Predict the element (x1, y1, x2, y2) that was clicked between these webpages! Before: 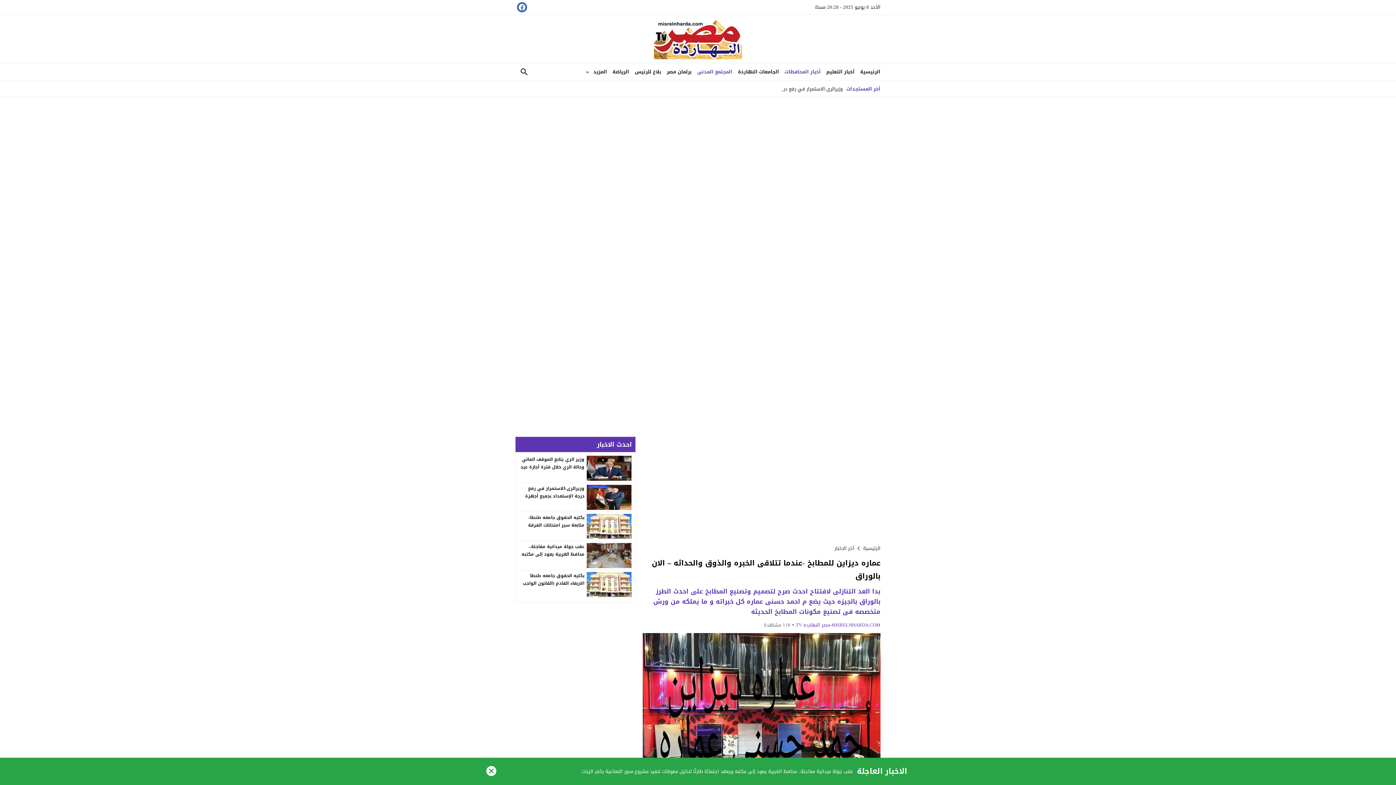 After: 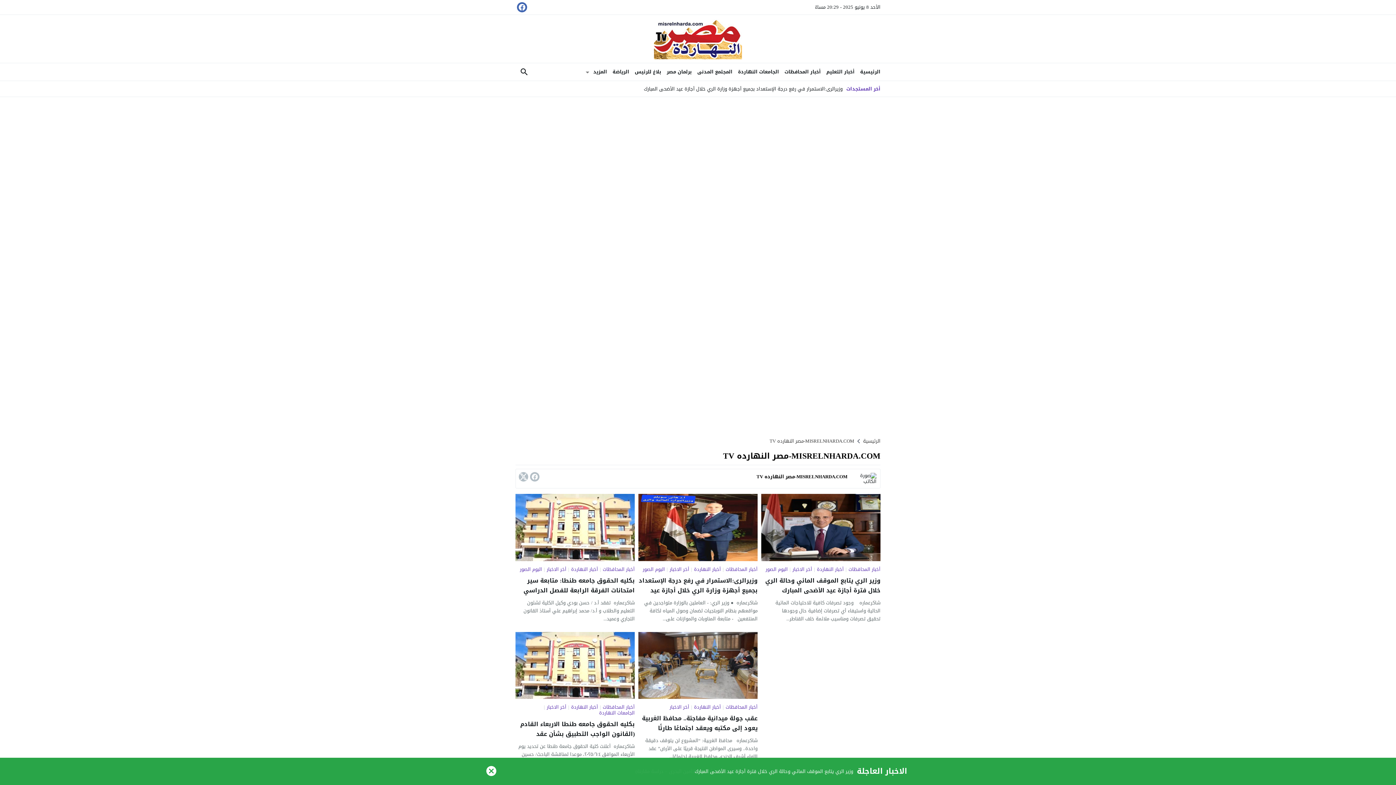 Action: bbox: (796, 620, 880, 629) label: MISRELNHARDA.COM-مصر النهارده TV